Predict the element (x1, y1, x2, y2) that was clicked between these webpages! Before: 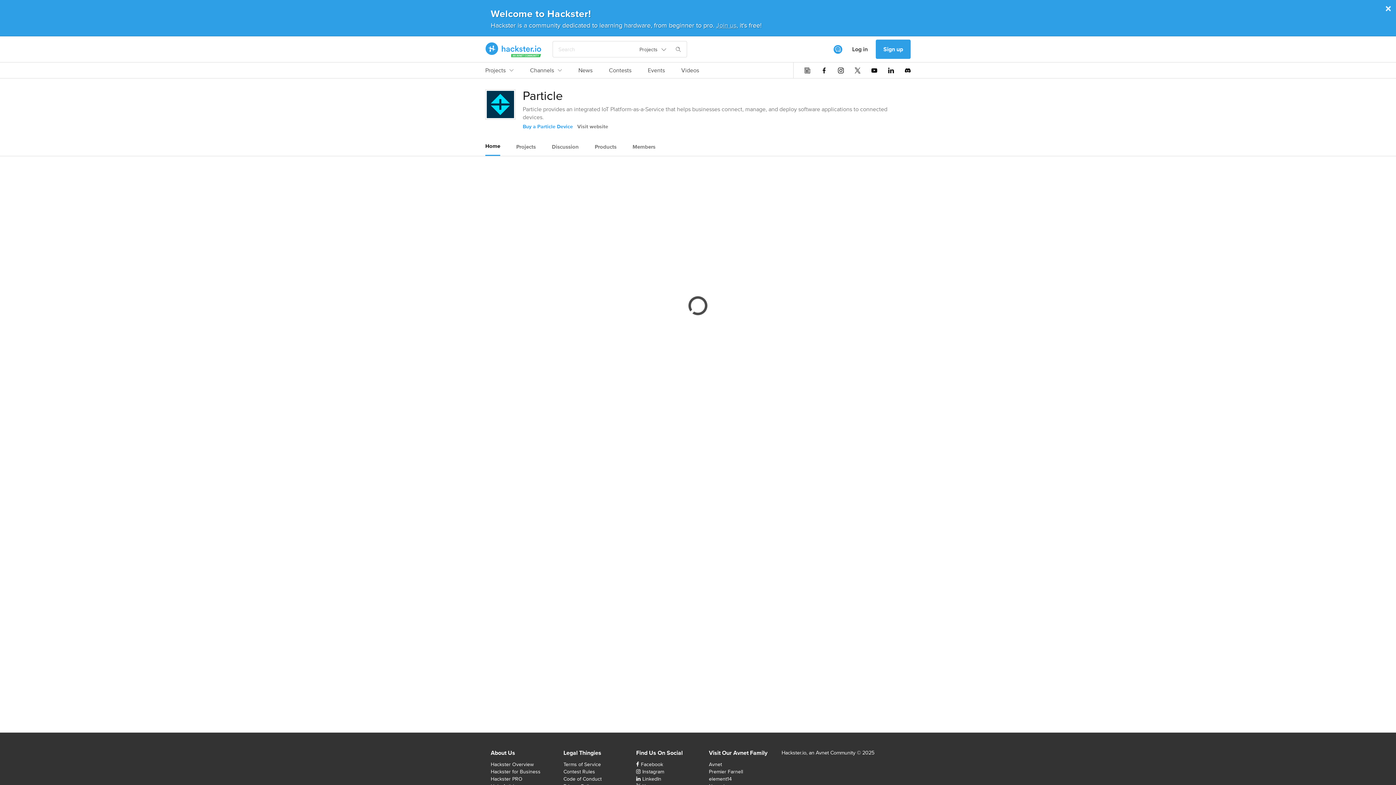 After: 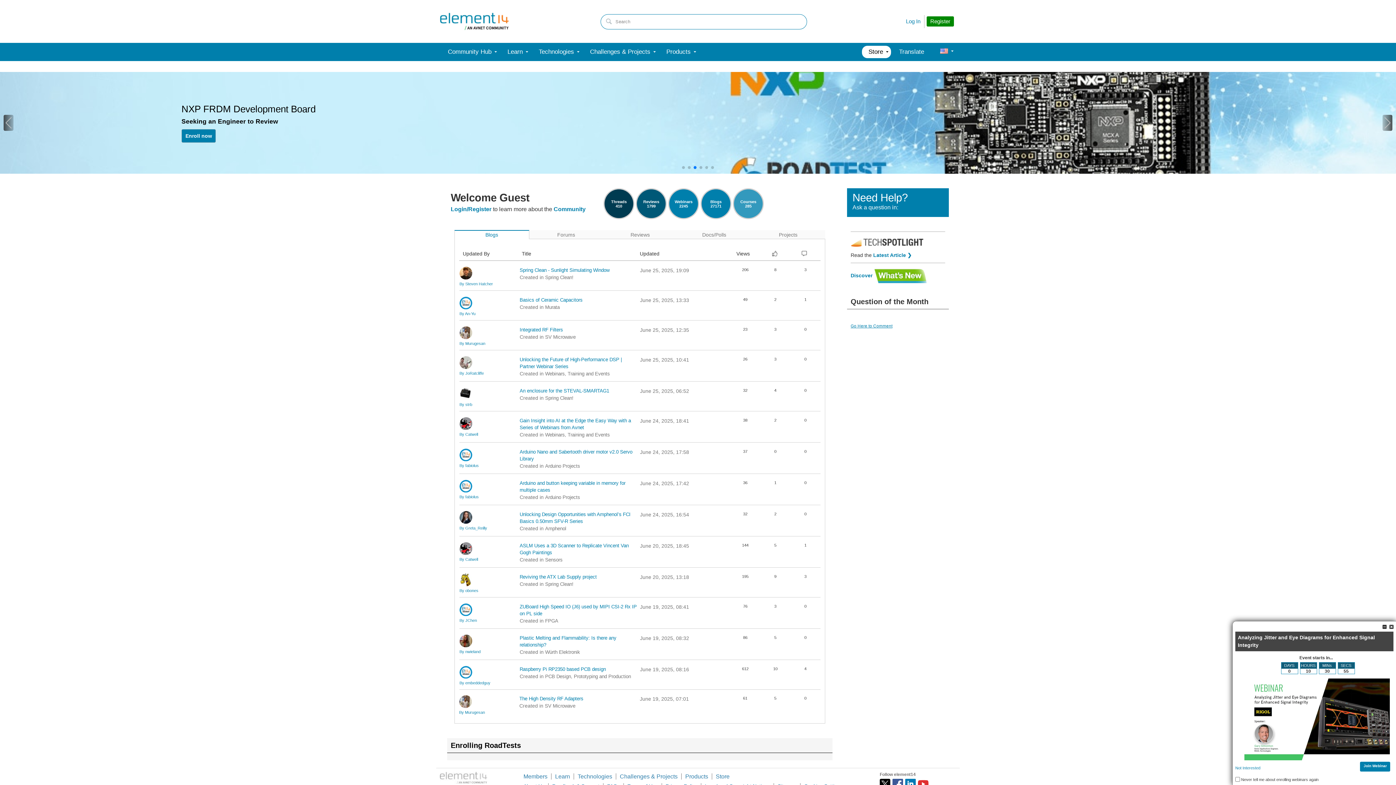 Action: label: element14 bbox: (709, 775, 732, 782)